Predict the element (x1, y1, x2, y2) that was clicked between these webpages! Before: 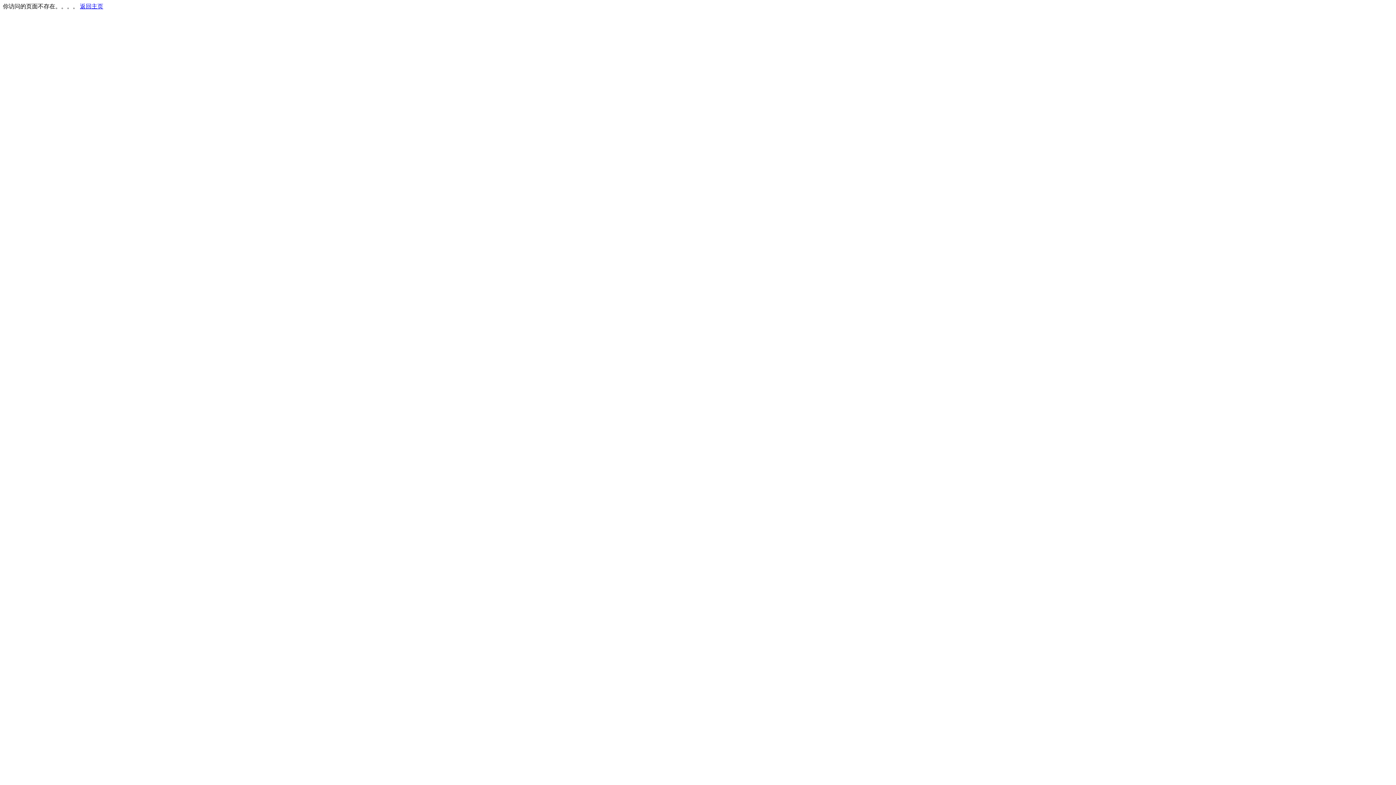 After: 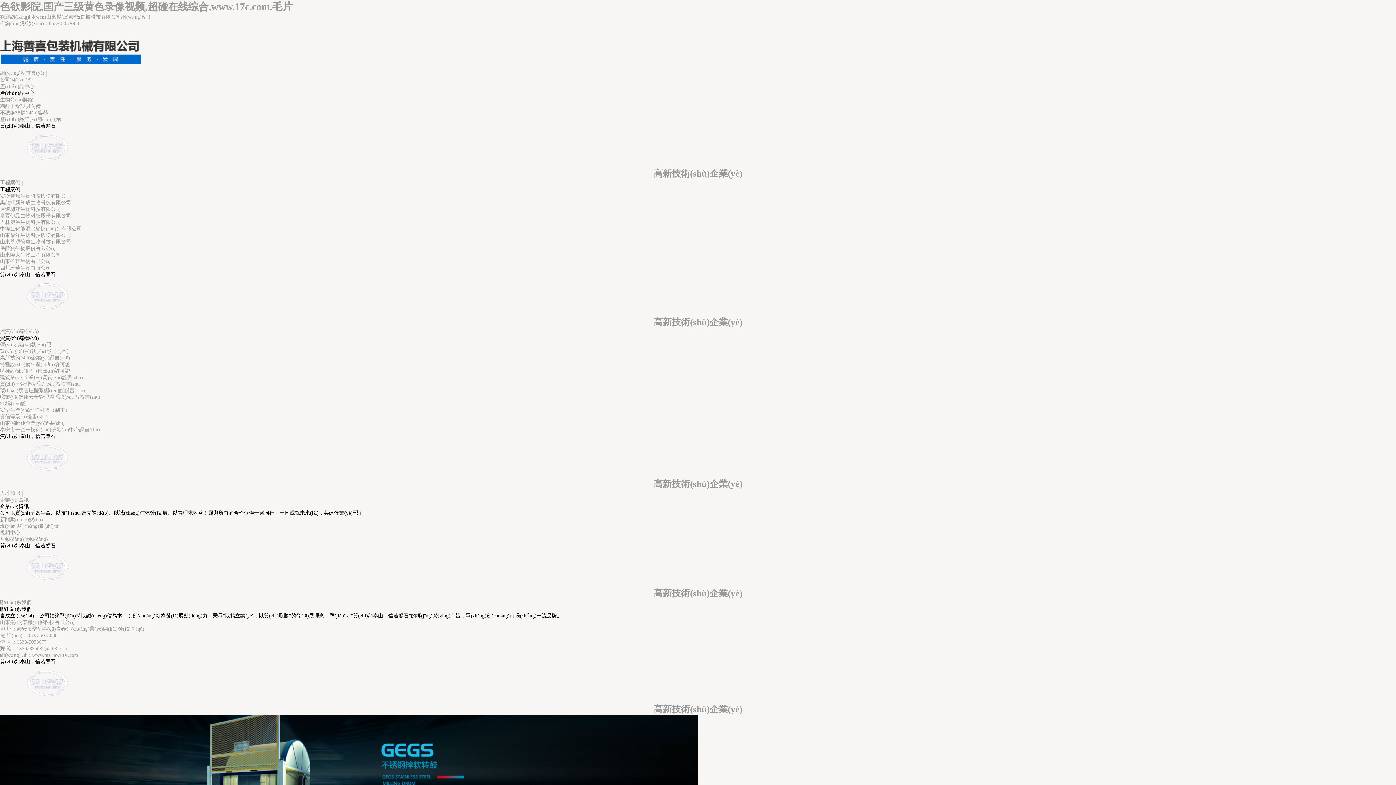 Action: bbox: (80, 3, 103, 9) label: 返回主页